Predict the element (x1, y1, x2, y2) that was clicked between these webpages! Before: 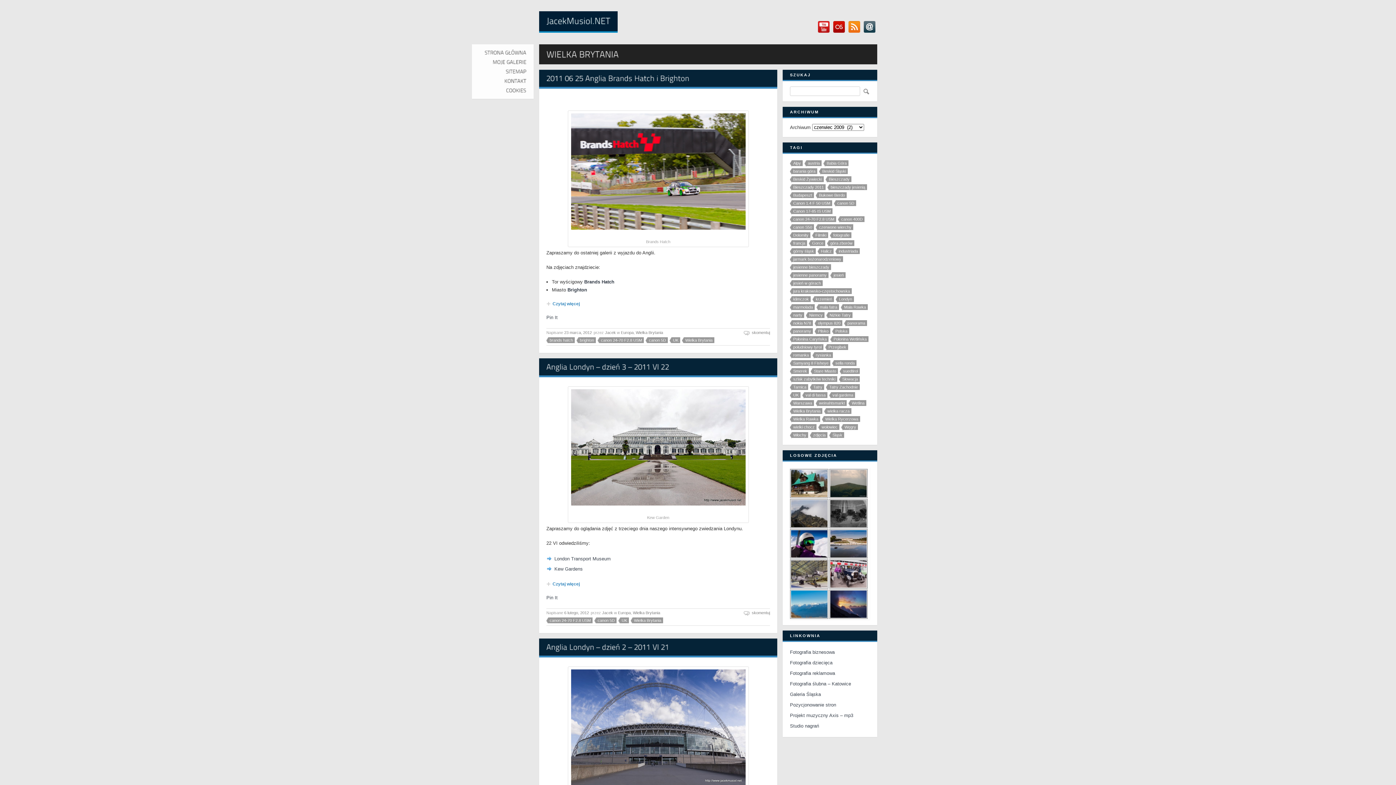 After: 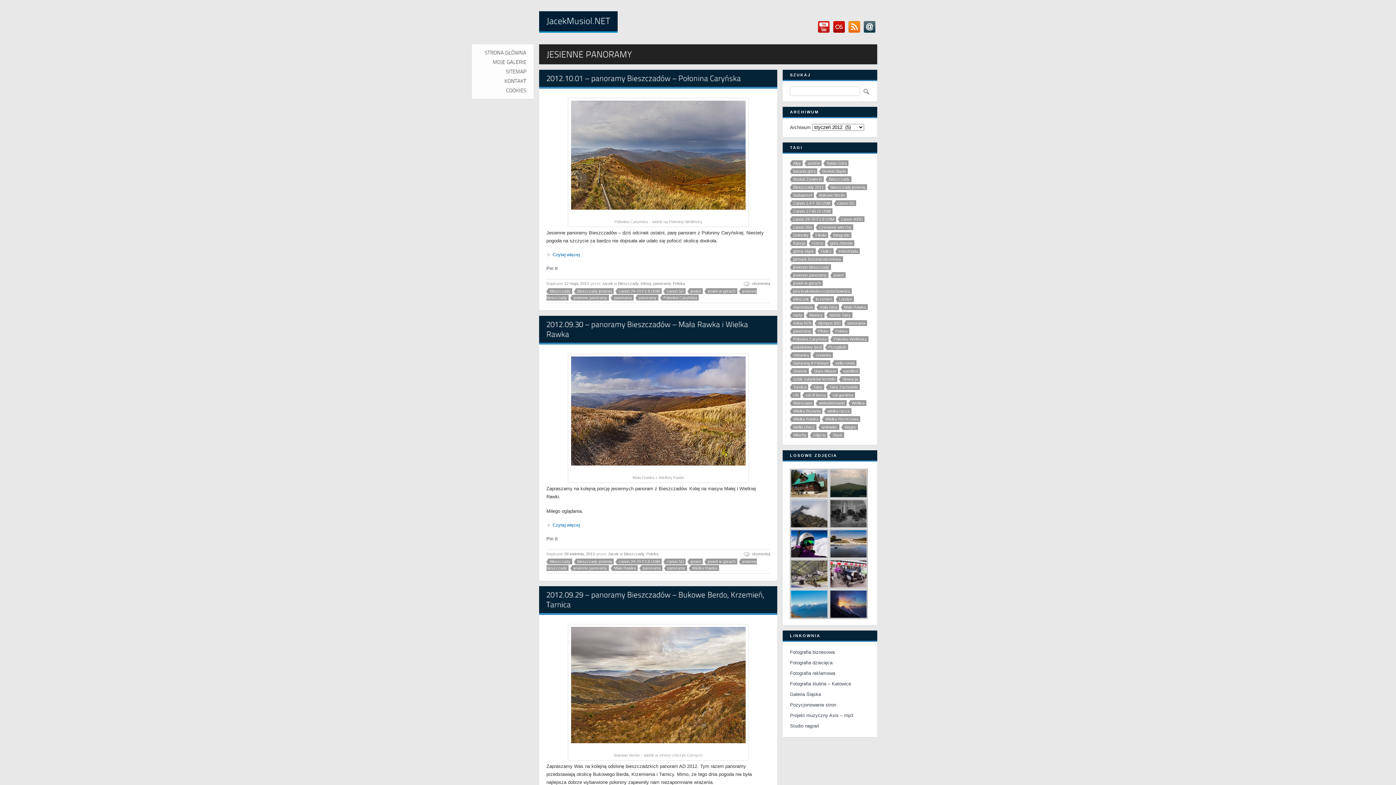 Action: label: jesienne panoramy bbox: (792, 272, 828, 278)